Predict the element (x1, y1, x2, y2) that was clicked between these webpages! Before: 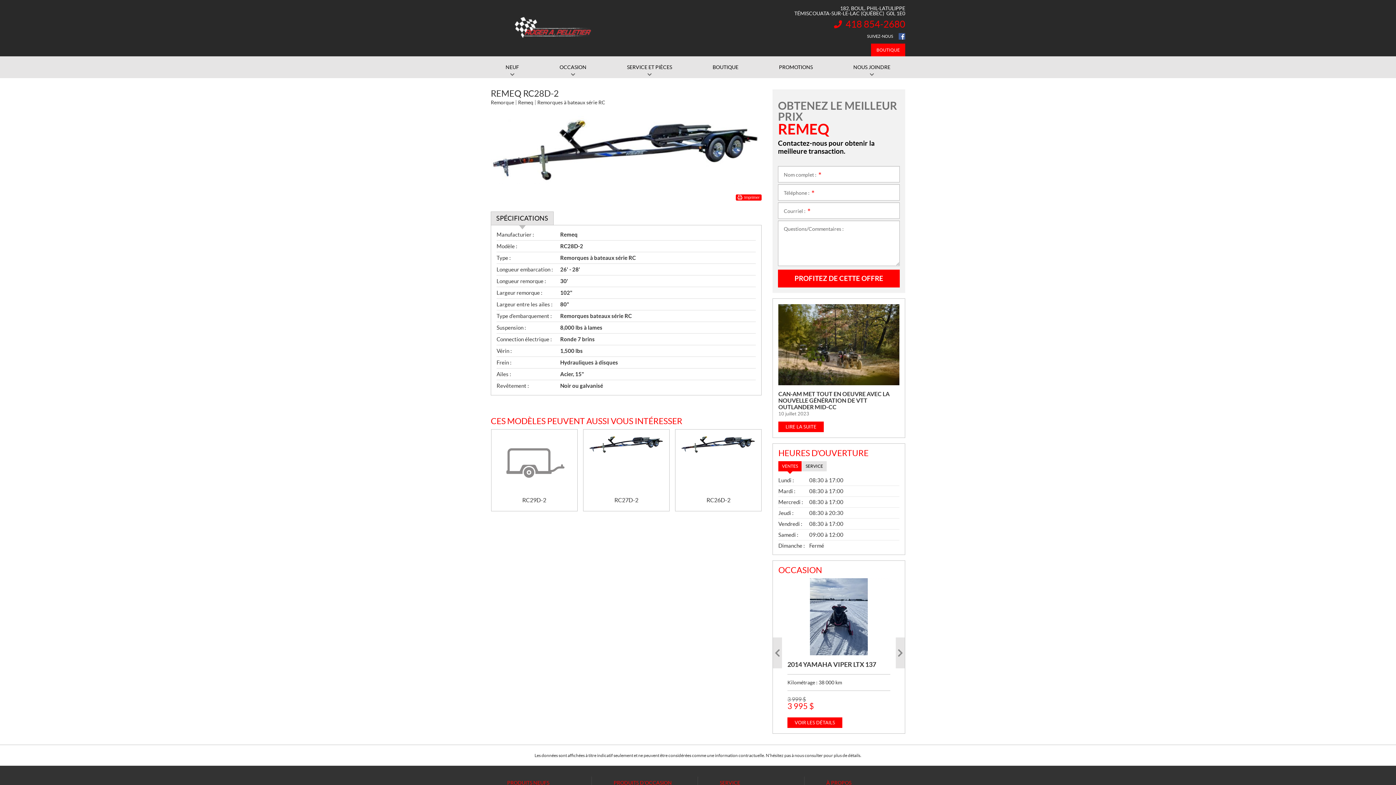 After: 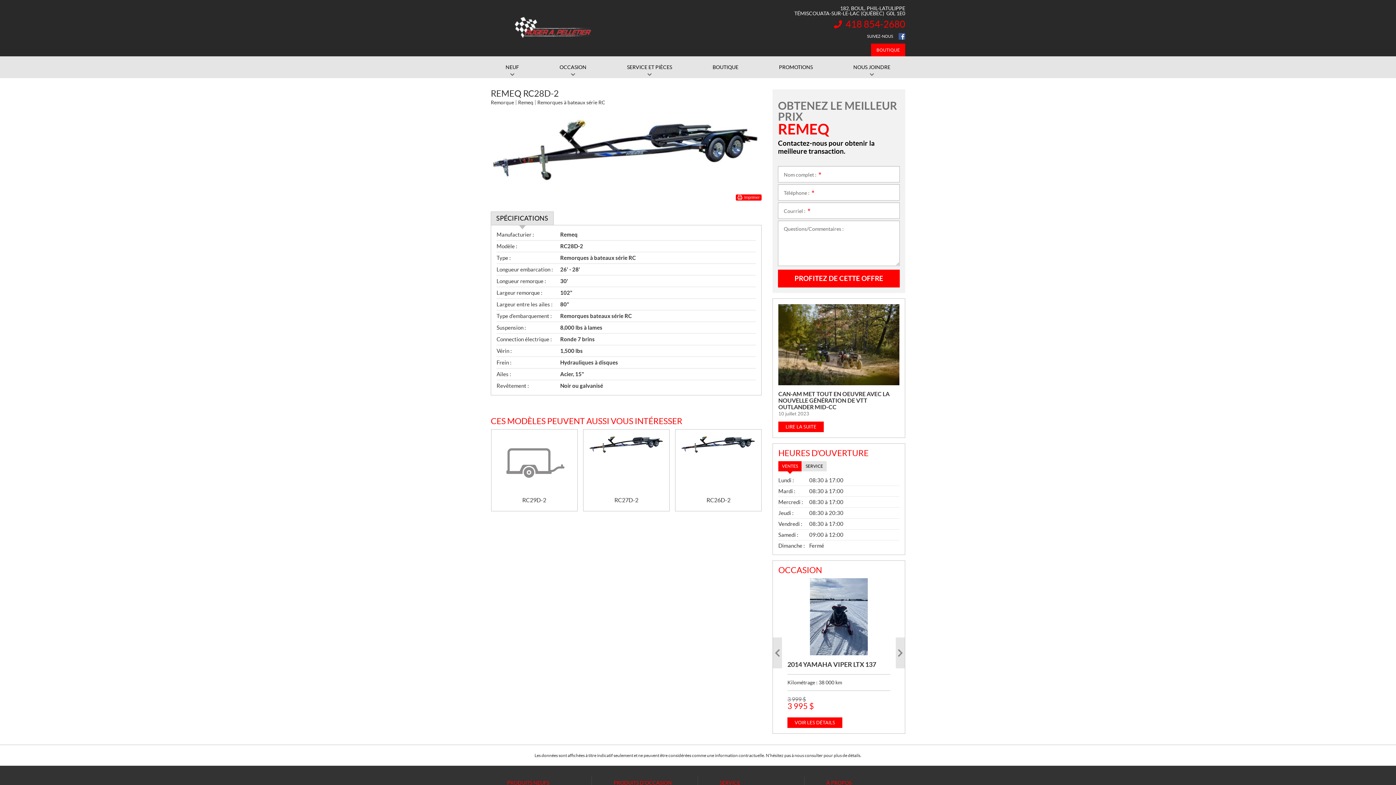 Action: label: SPÉCIFICATIONS bbox: (490, 211, 553, 225)